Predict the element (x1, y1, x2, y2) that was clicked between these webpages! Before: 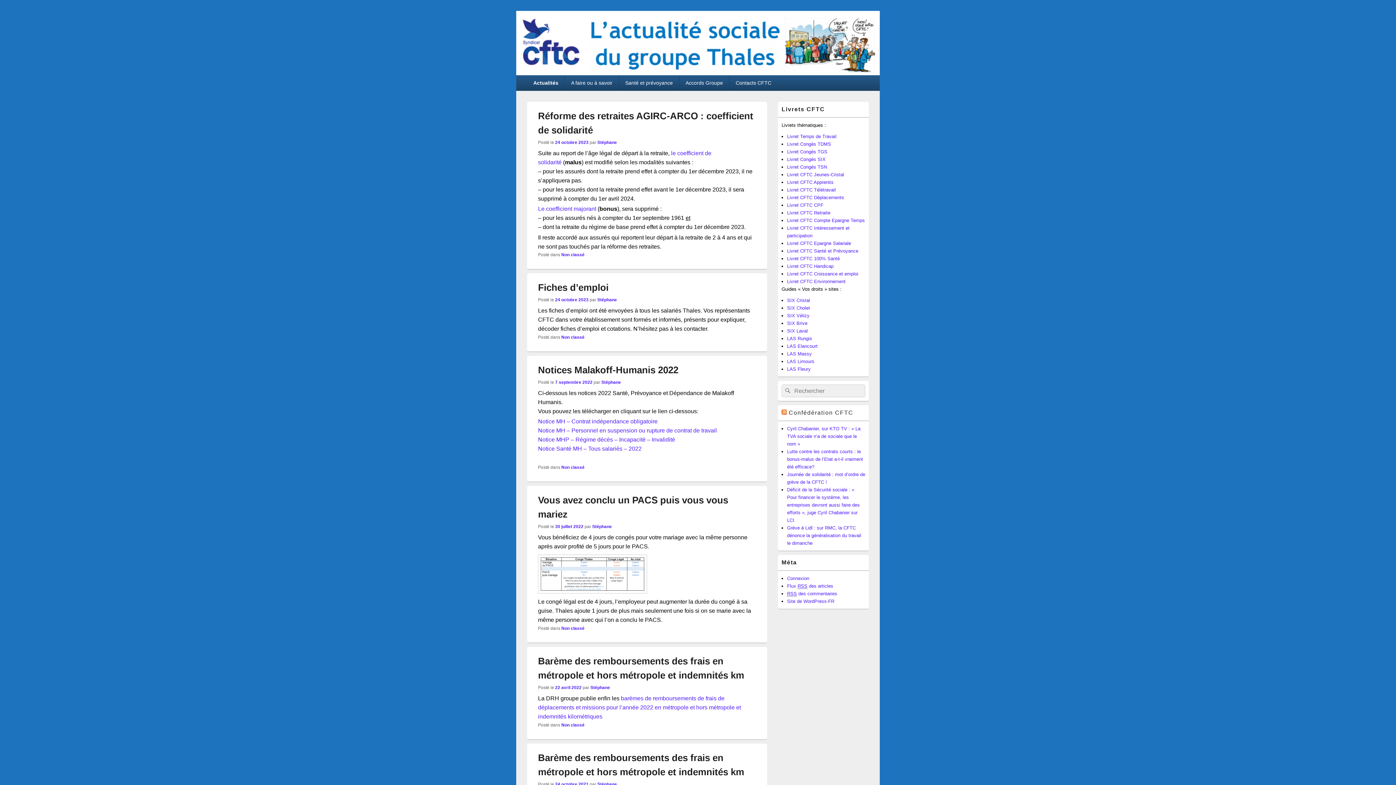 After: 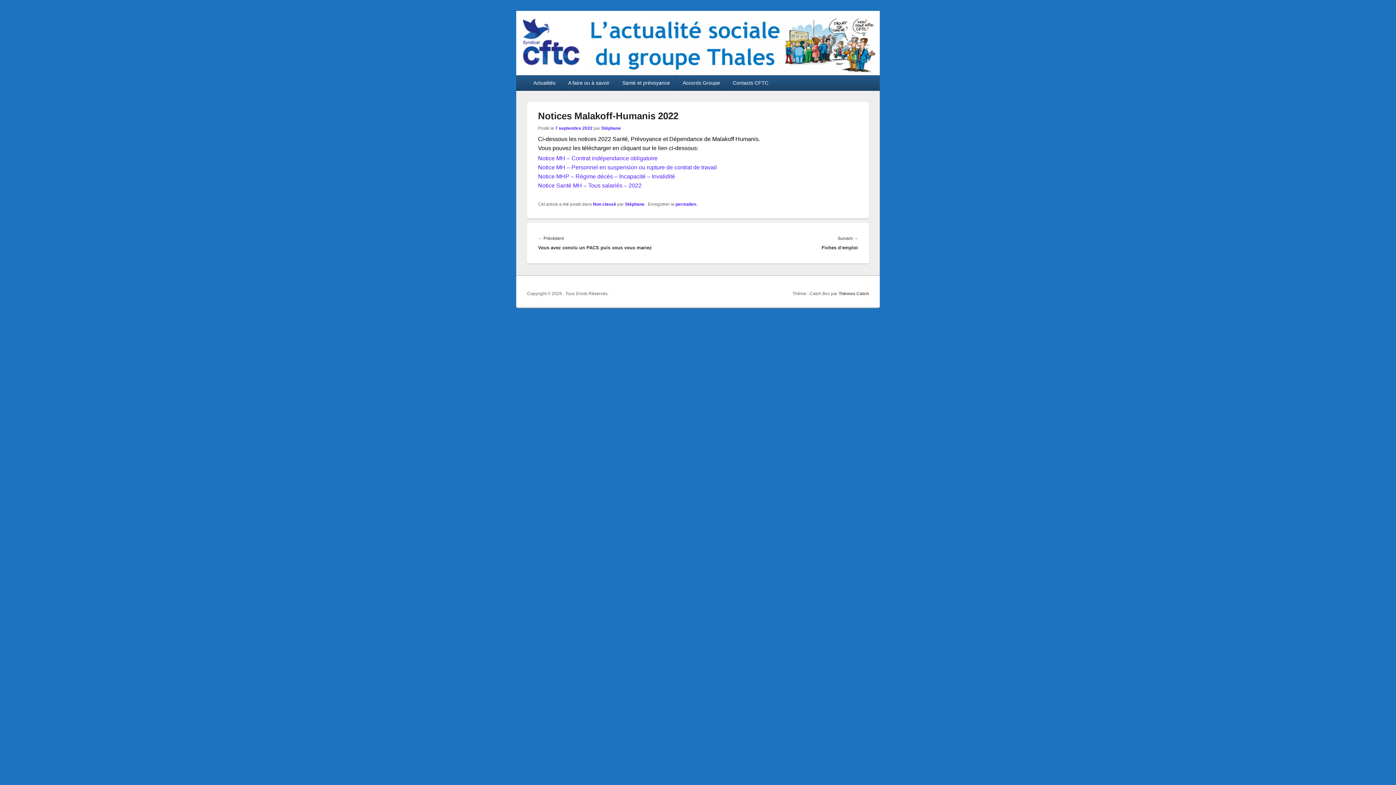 Action: label: Notices Malakoff-Humanis 2022 bbox: (538, 364, 678, 375)